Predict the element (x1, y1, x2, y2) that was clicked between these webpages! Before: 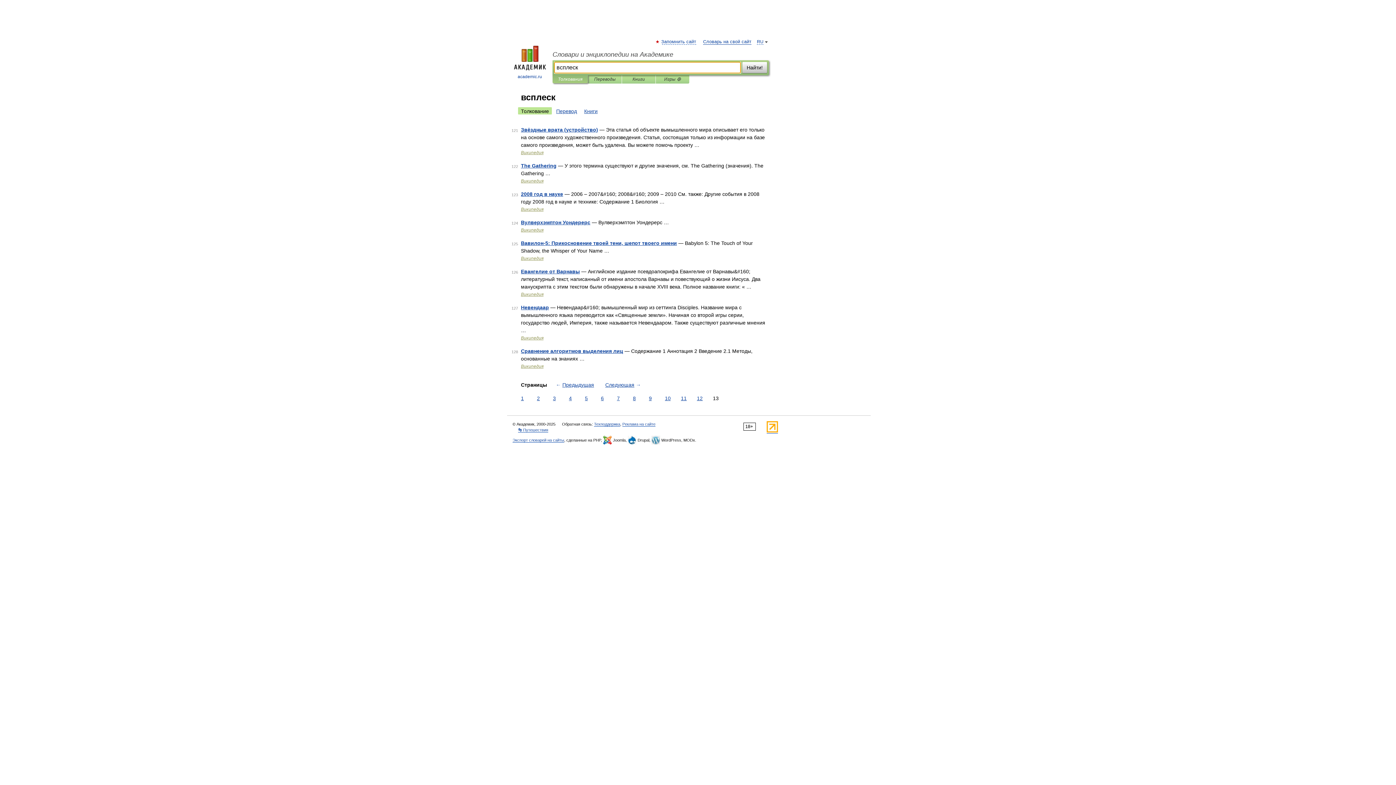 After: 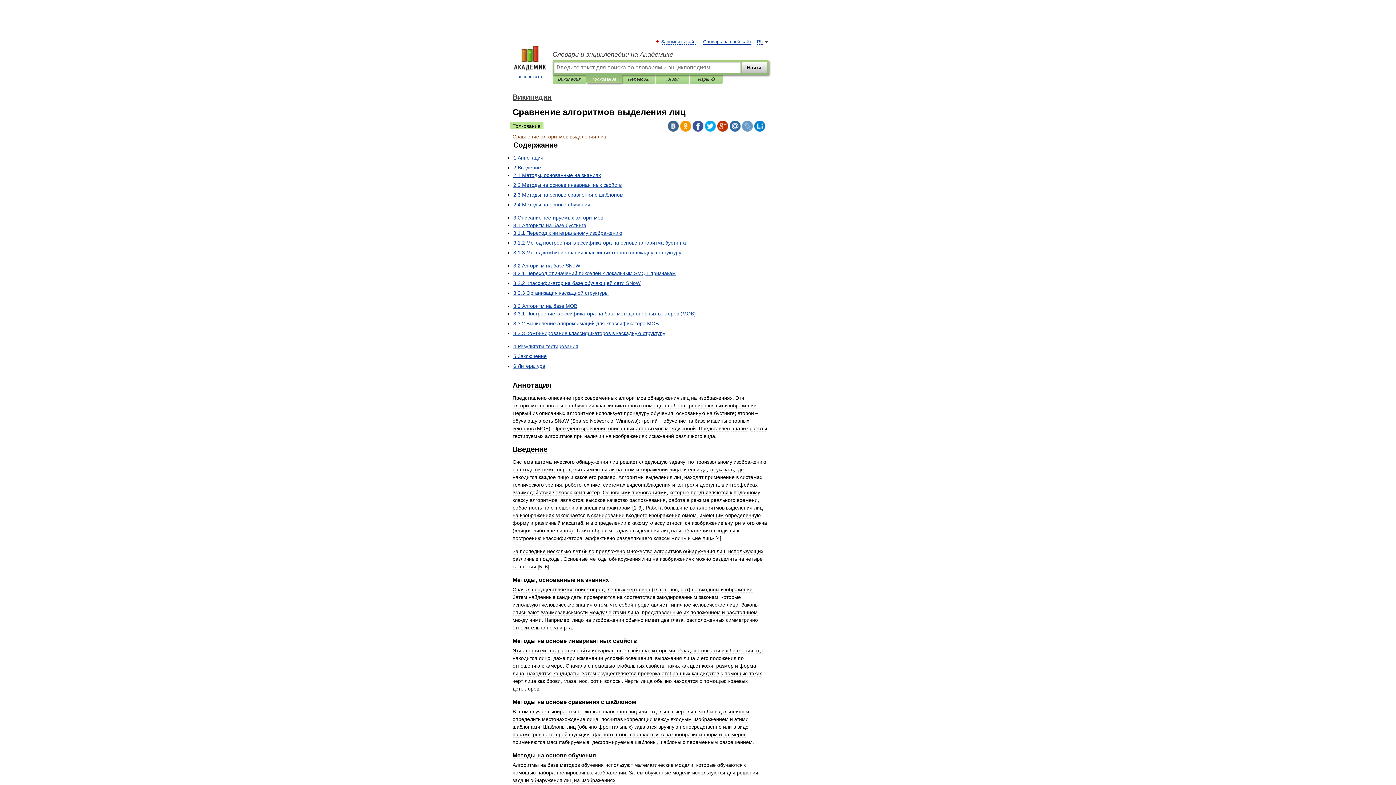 Action: label: Сравнение алгоритмов выделения лиц bbox: (521, 348, 623, 354)